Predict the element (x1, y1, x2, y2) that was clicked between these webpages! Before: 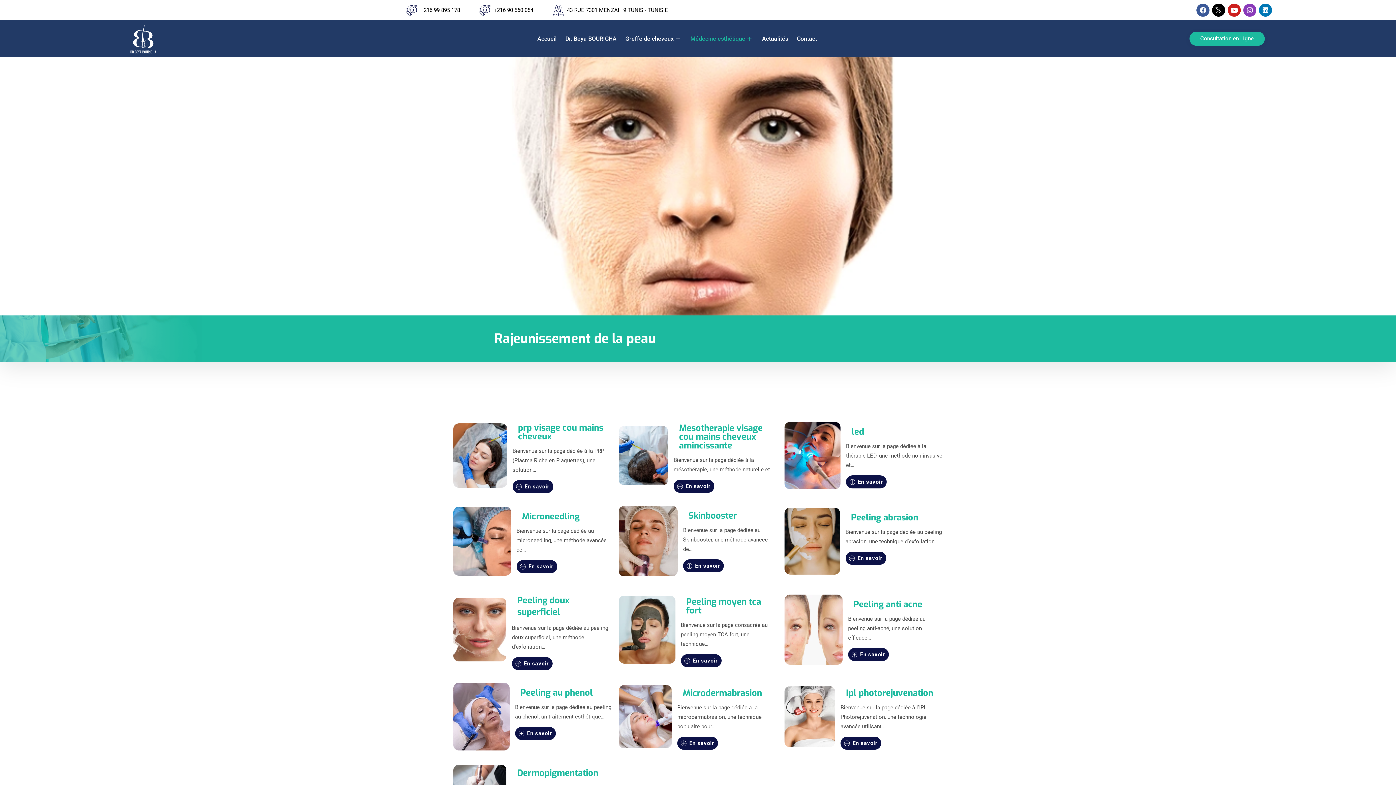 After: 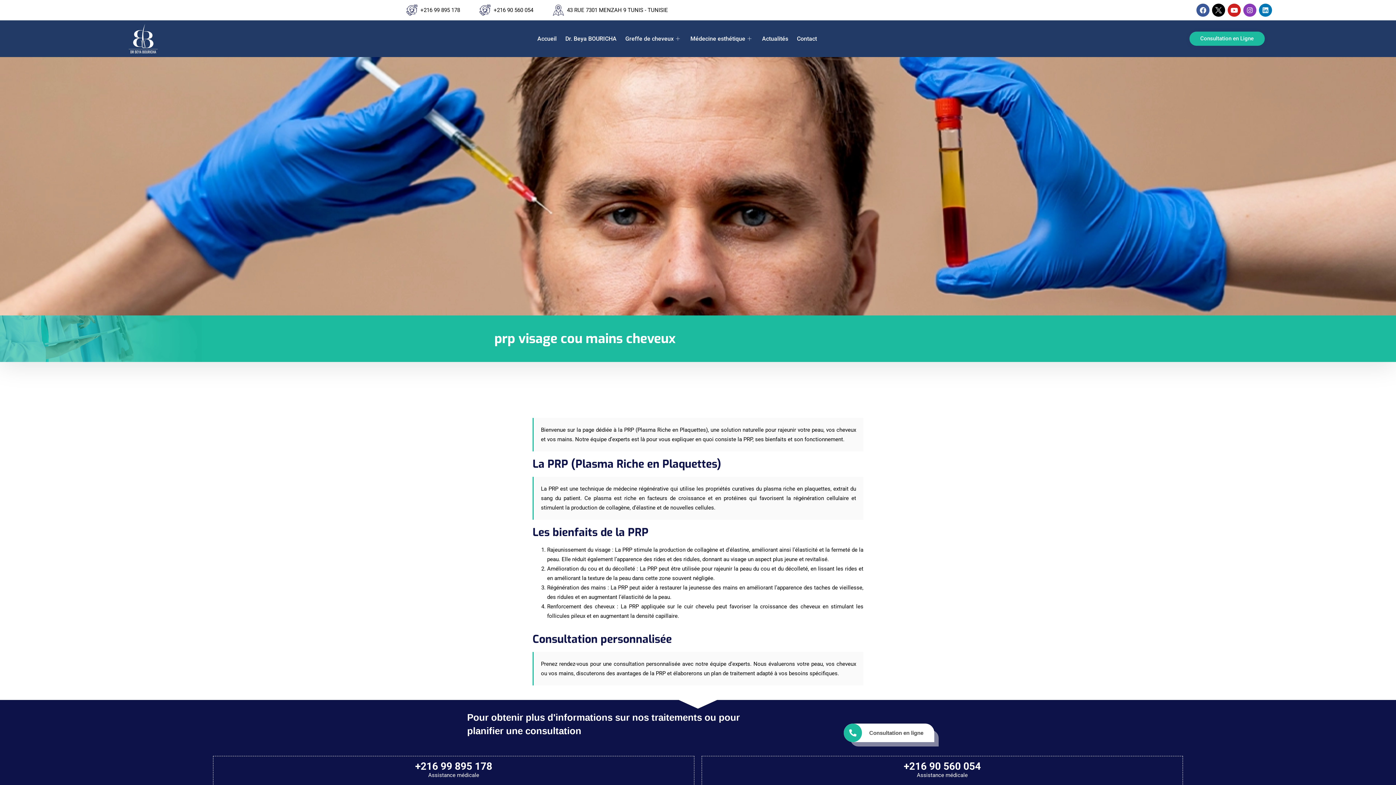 Action: bbox: (512, 480, 553, 493) label: En savoir